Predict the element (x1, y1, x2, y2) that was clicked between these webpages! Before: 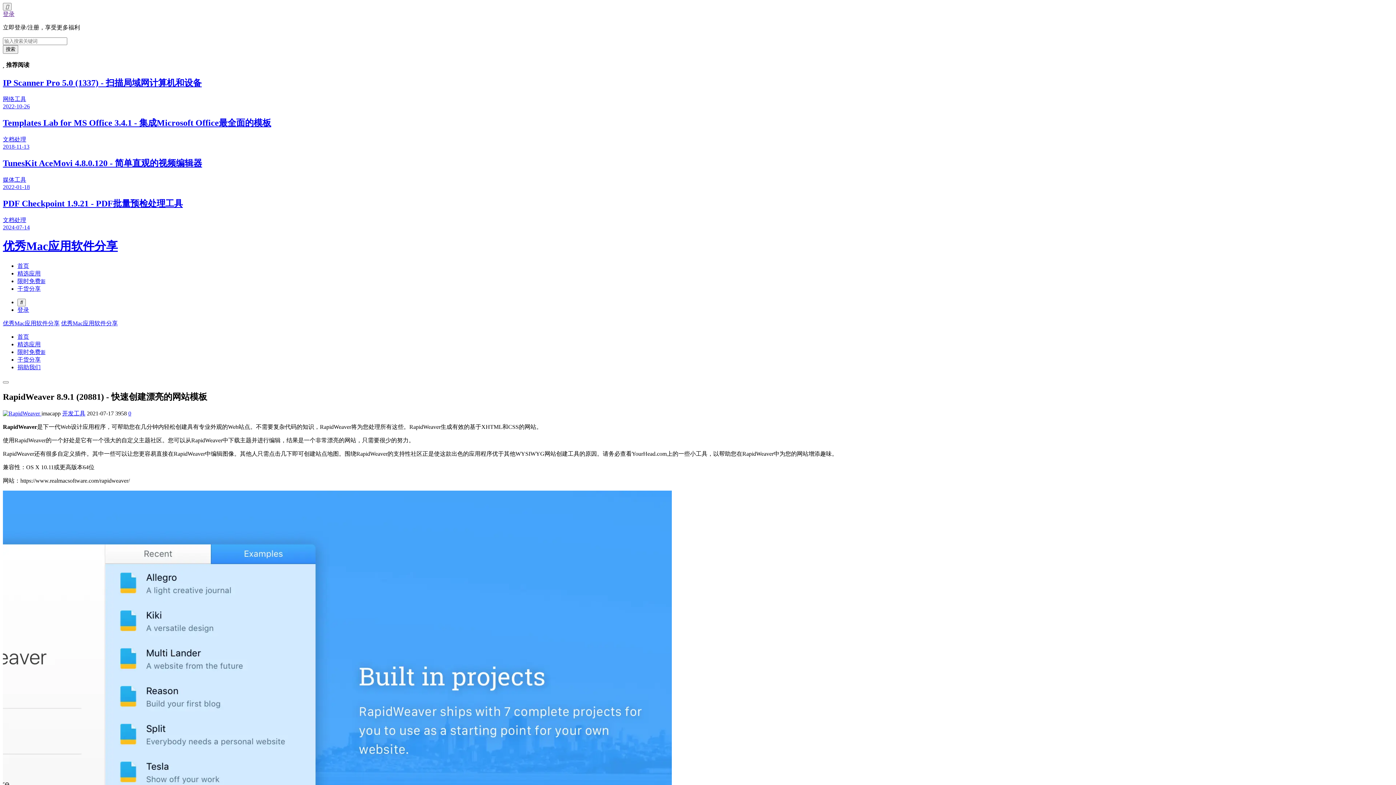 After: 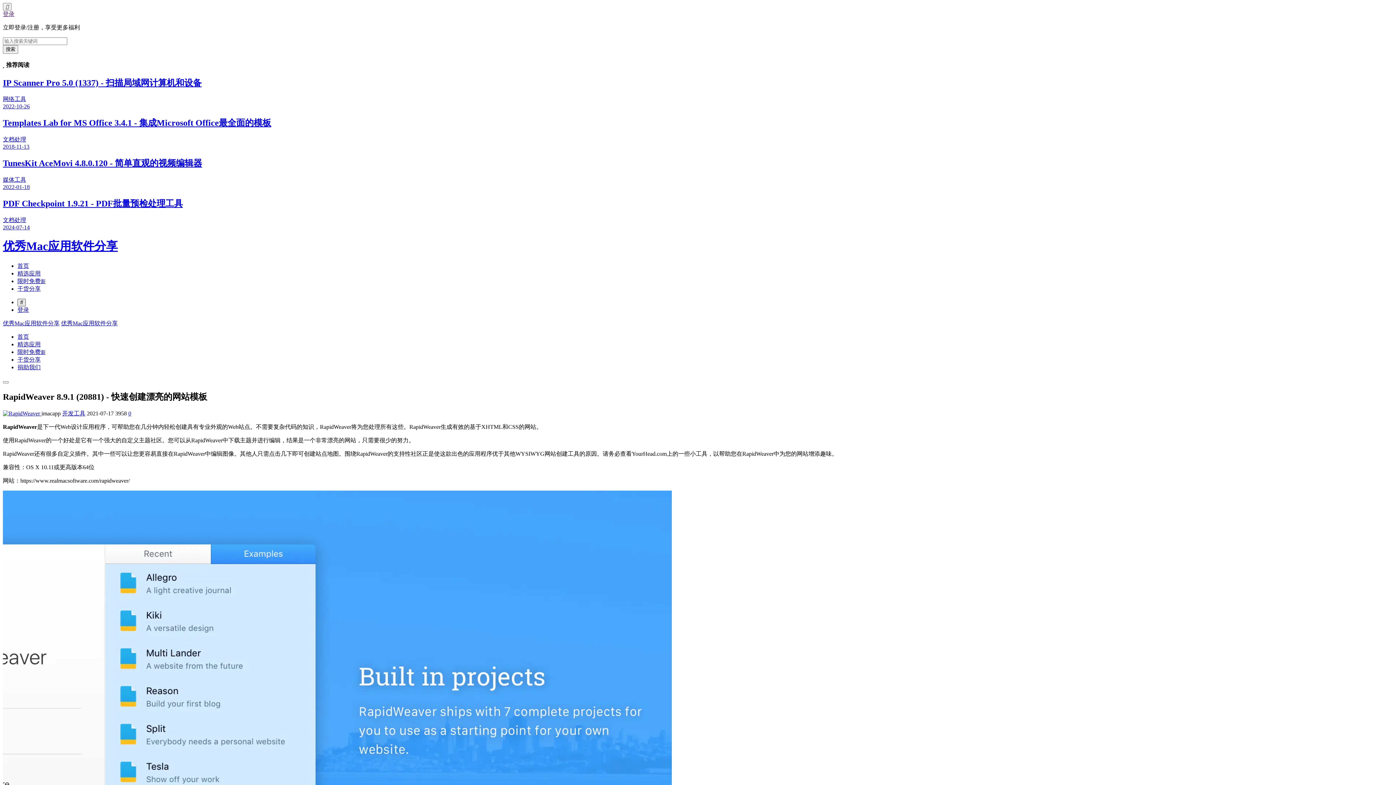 Action: bbox: (17, 298, 25, 306)